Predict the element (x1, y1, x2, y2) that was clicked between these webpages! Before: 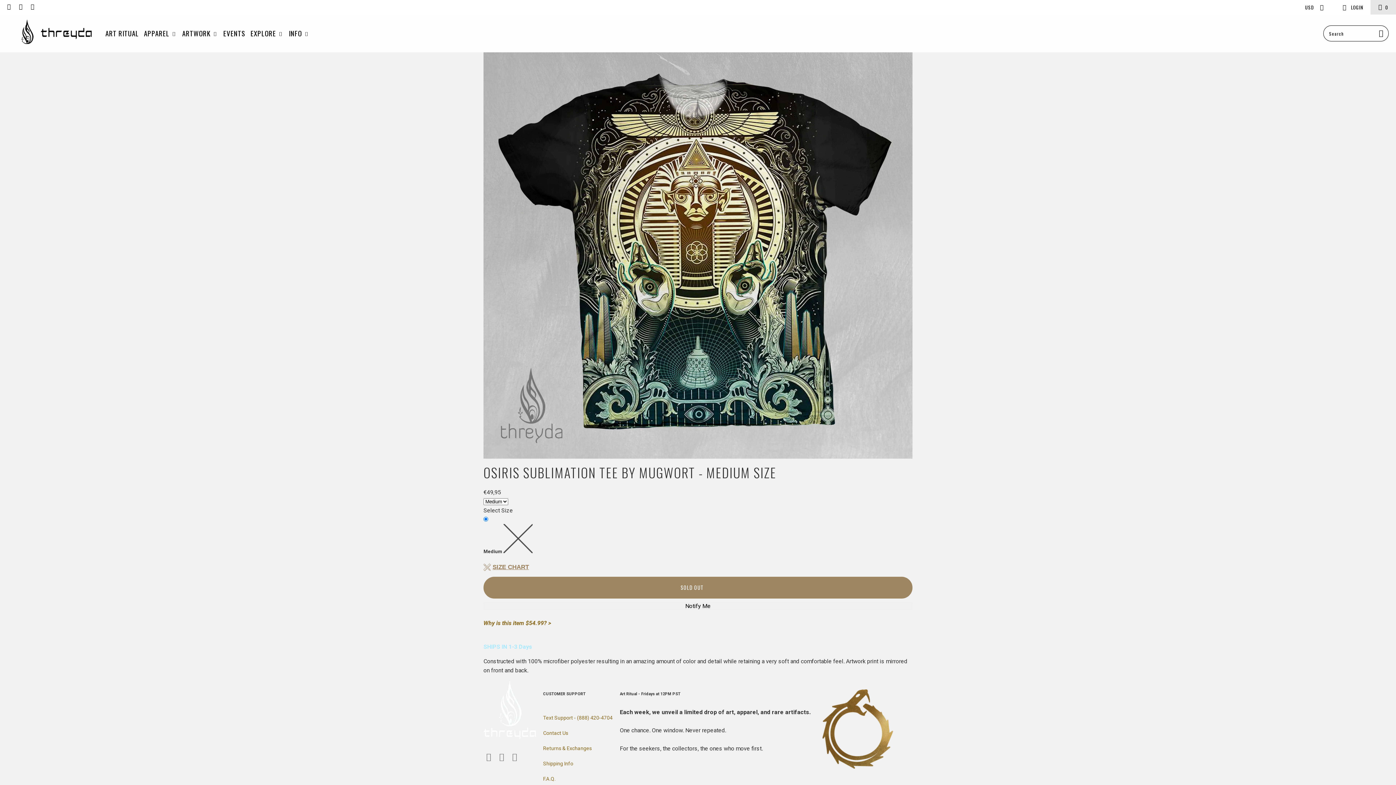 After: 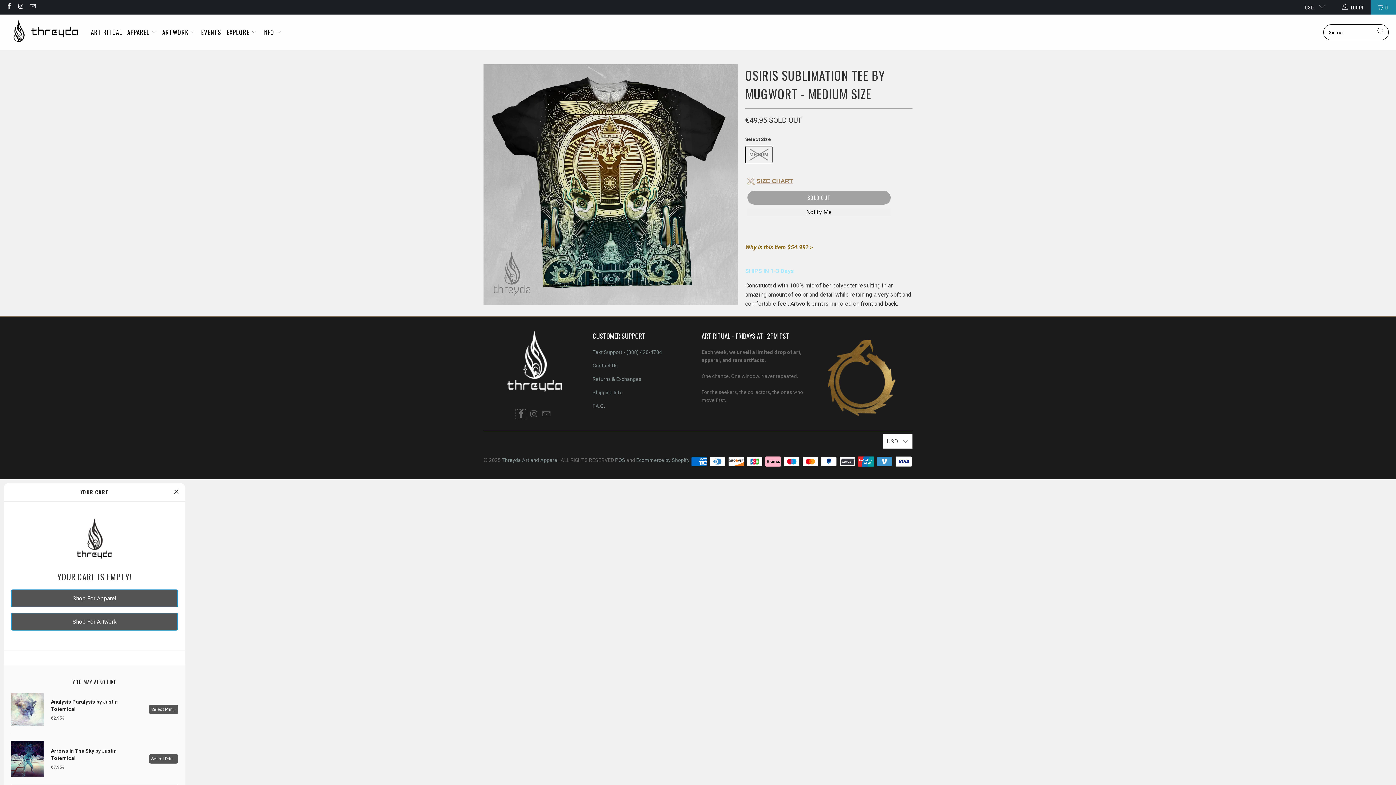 Action: bbox: (483, 752, 494, 761)